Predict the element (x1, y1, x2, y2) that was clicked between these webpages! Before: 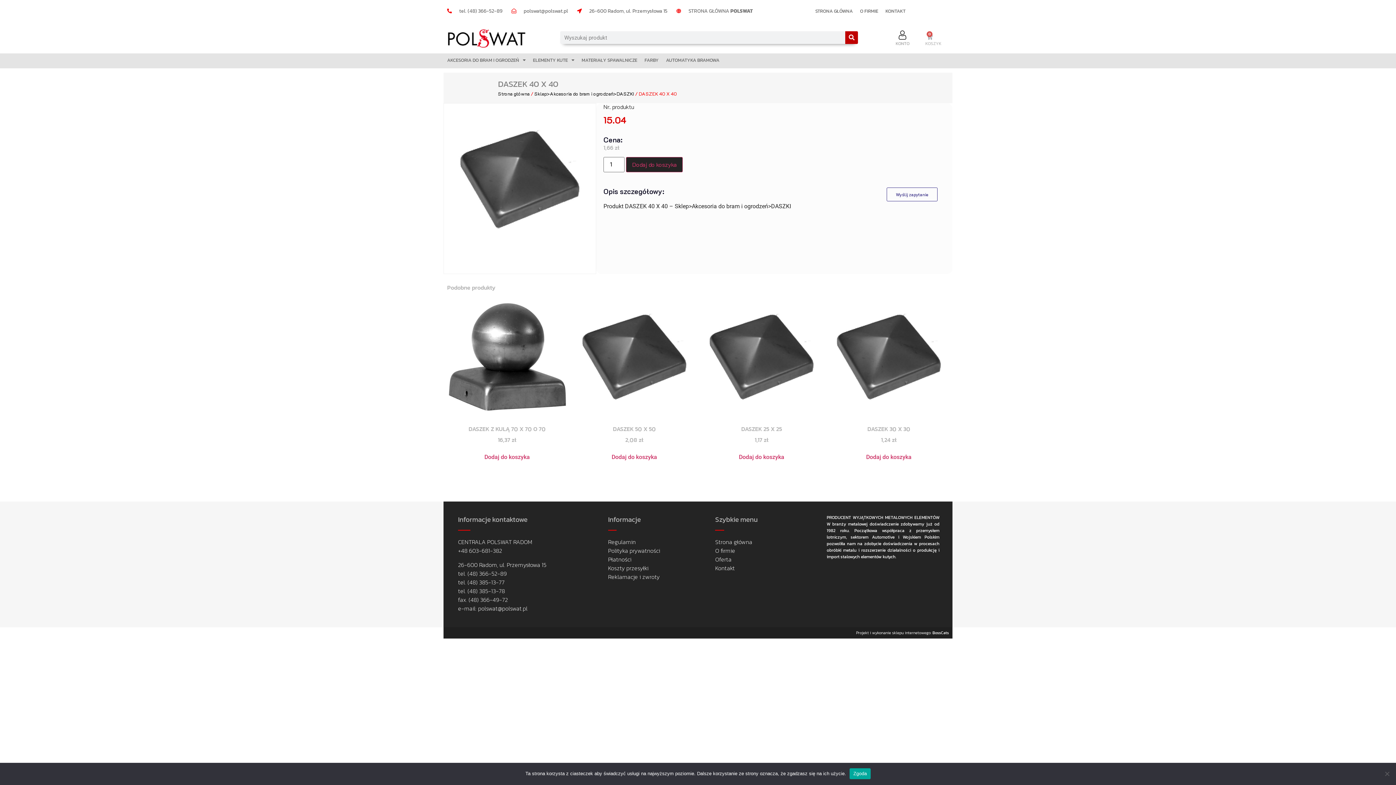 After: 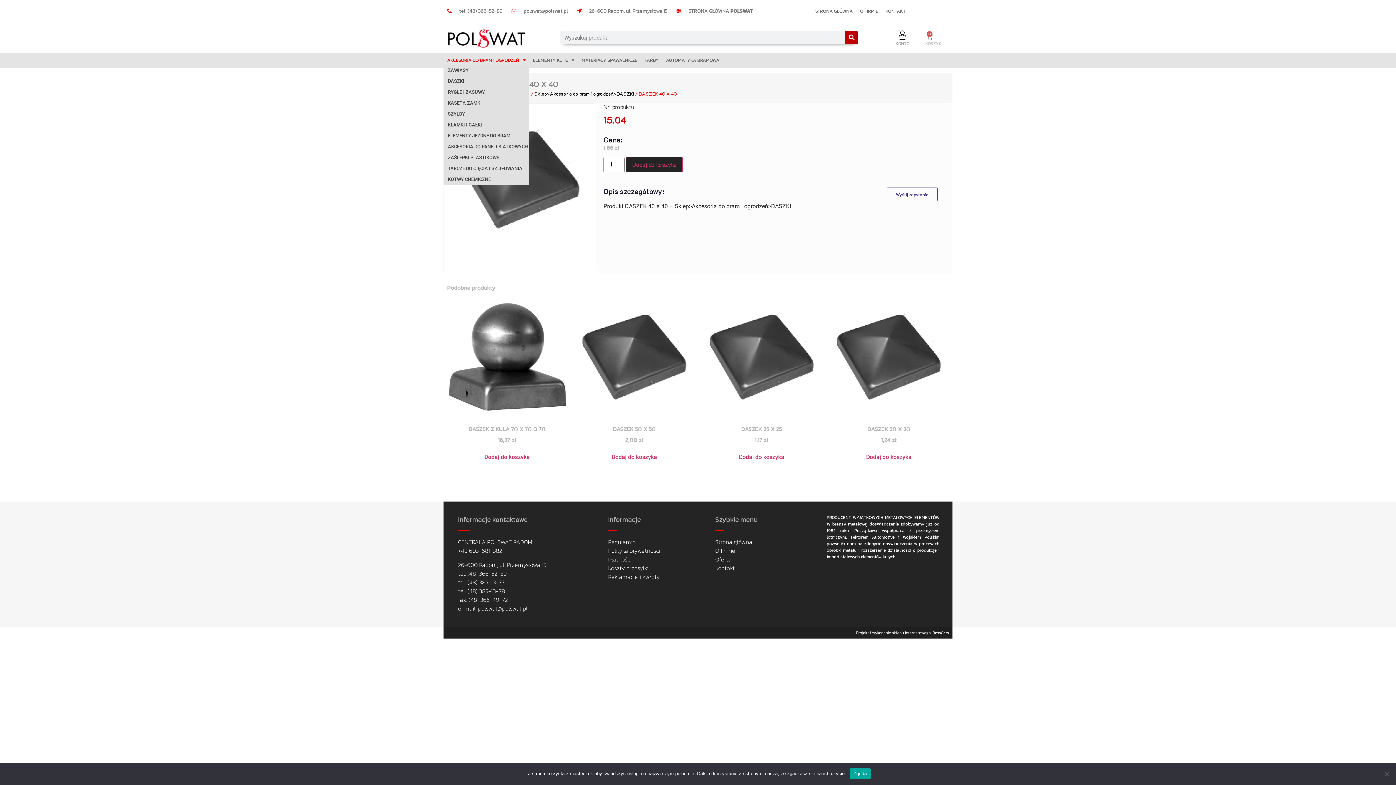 Action: label: AKCESORIA DO BRAM I OGRODZEŃ bbox: (443, 53, 529, 66)